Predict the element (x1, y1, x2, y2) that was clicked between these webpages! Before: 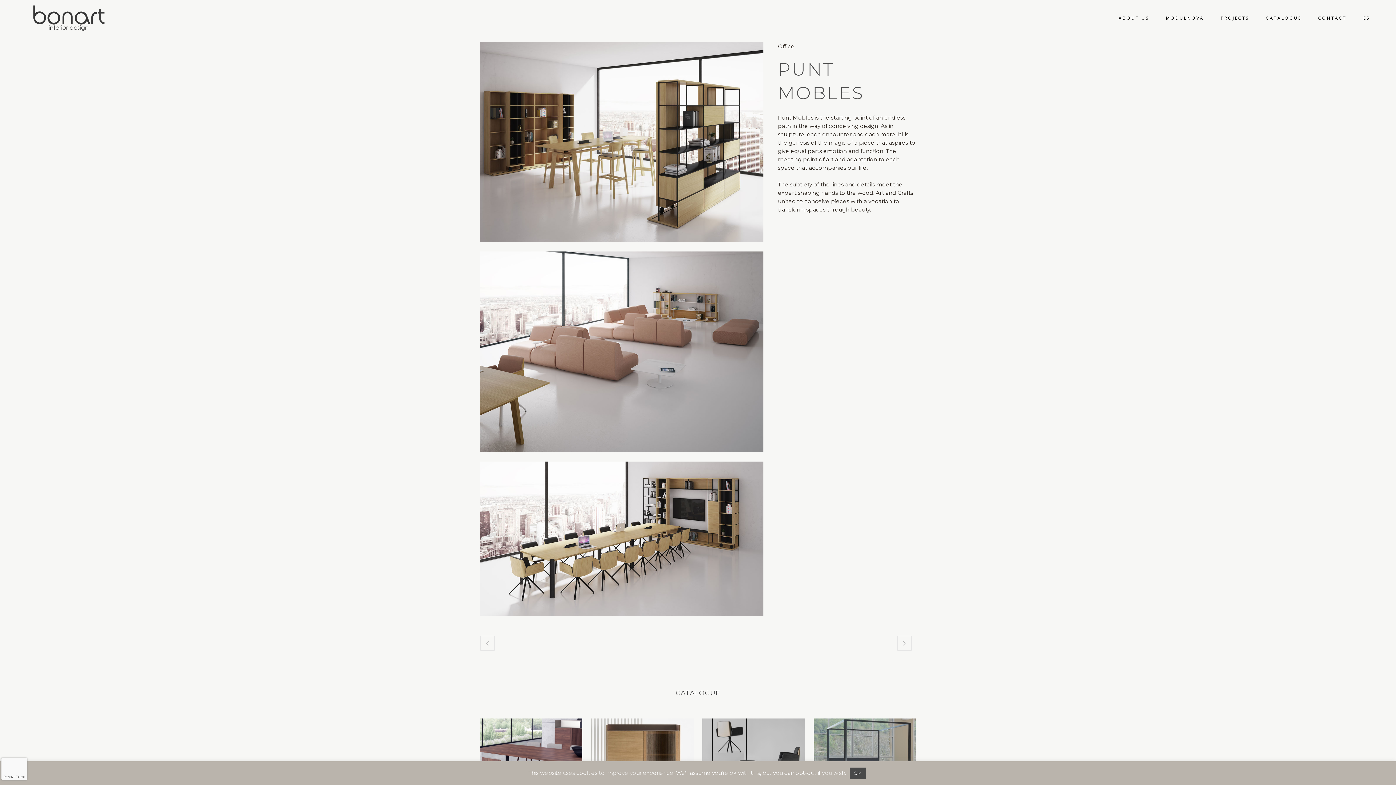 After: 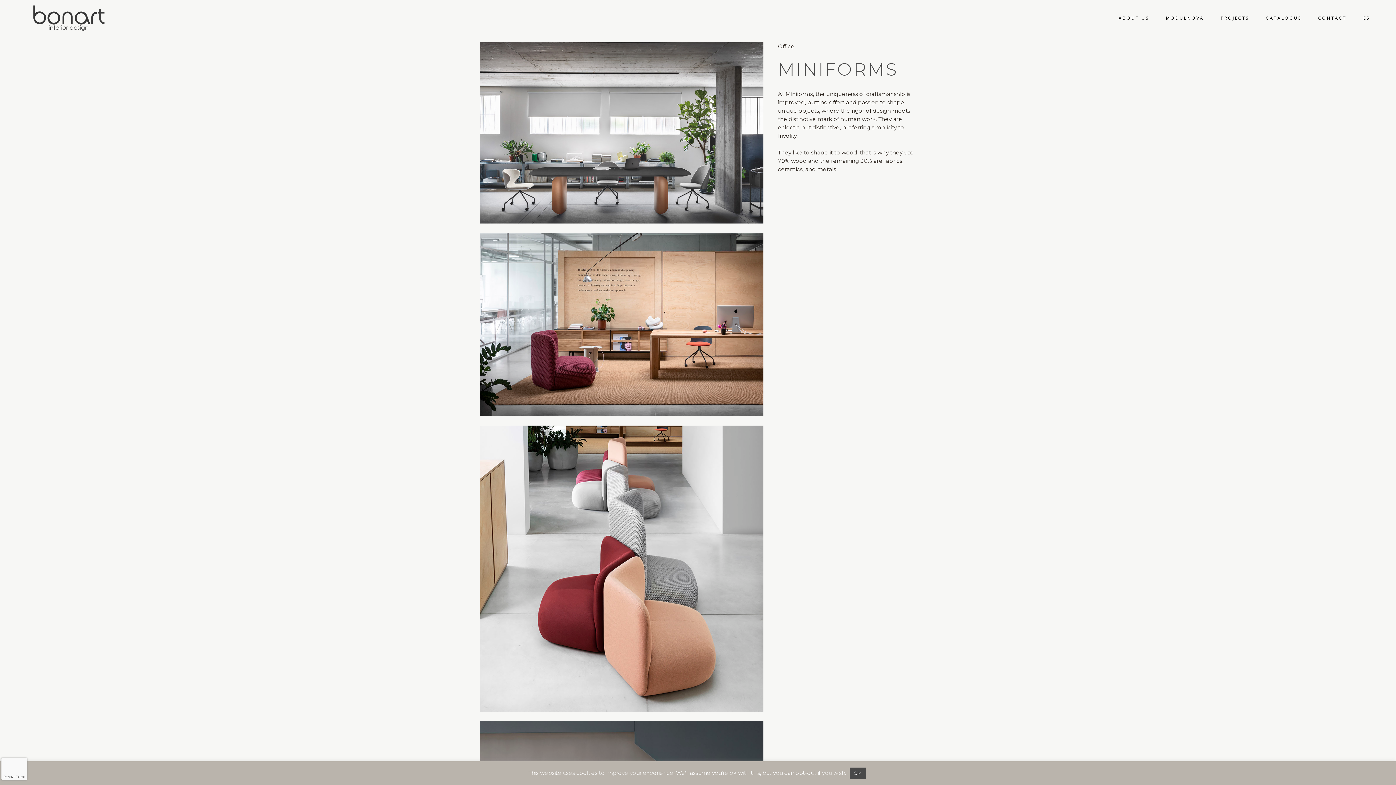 Action: bbox: (897, 636, 912, 651)